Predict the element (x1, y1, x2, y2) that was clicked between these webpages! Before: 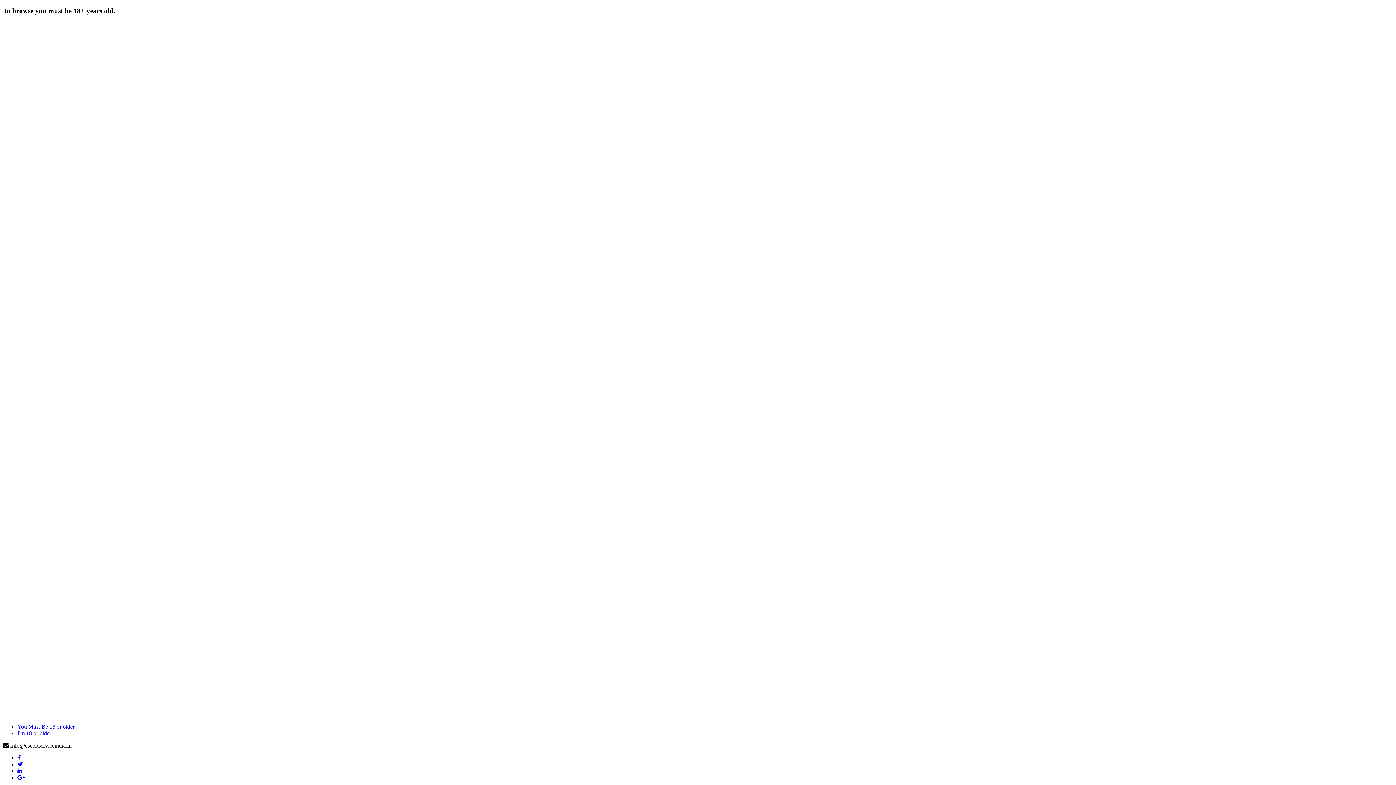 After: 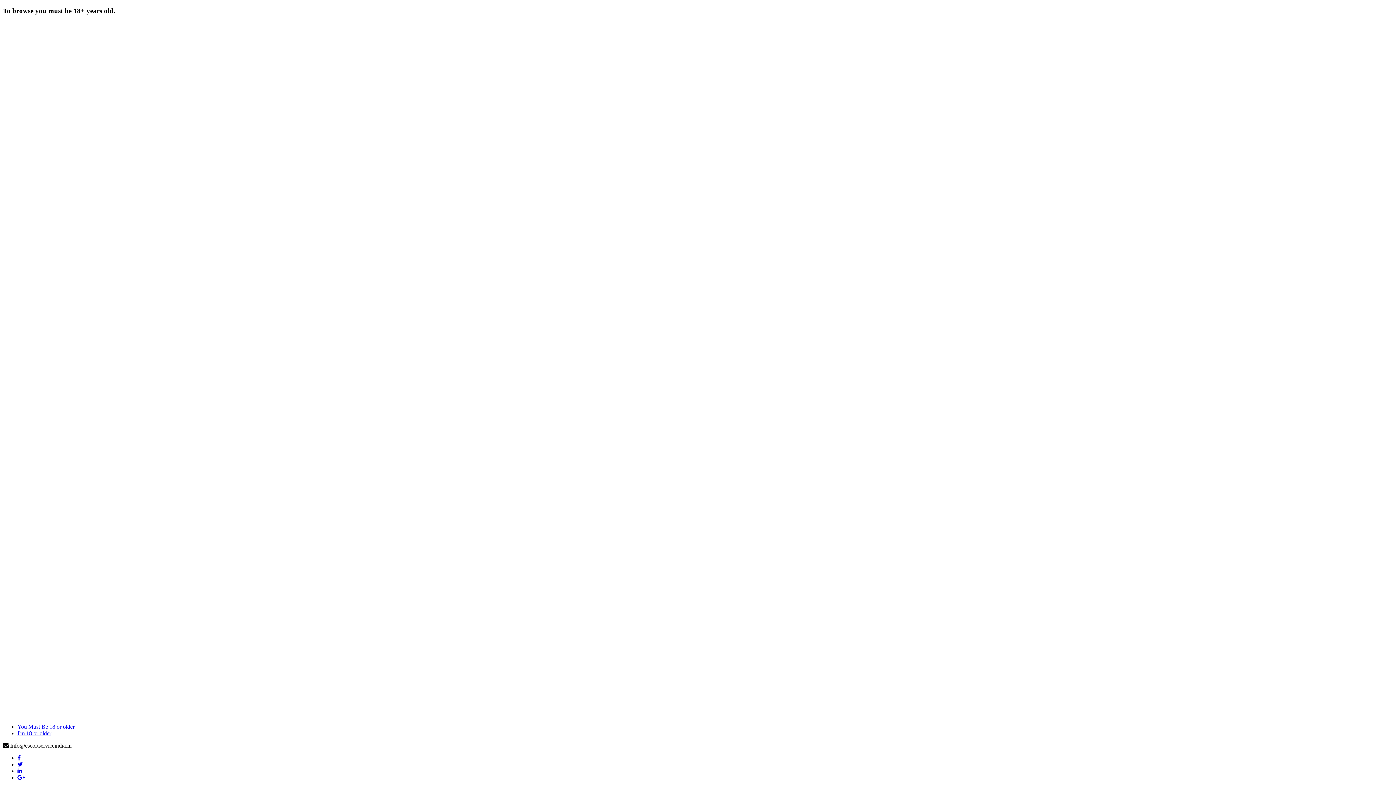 Action: bbox: (17, 761, 22, 768)